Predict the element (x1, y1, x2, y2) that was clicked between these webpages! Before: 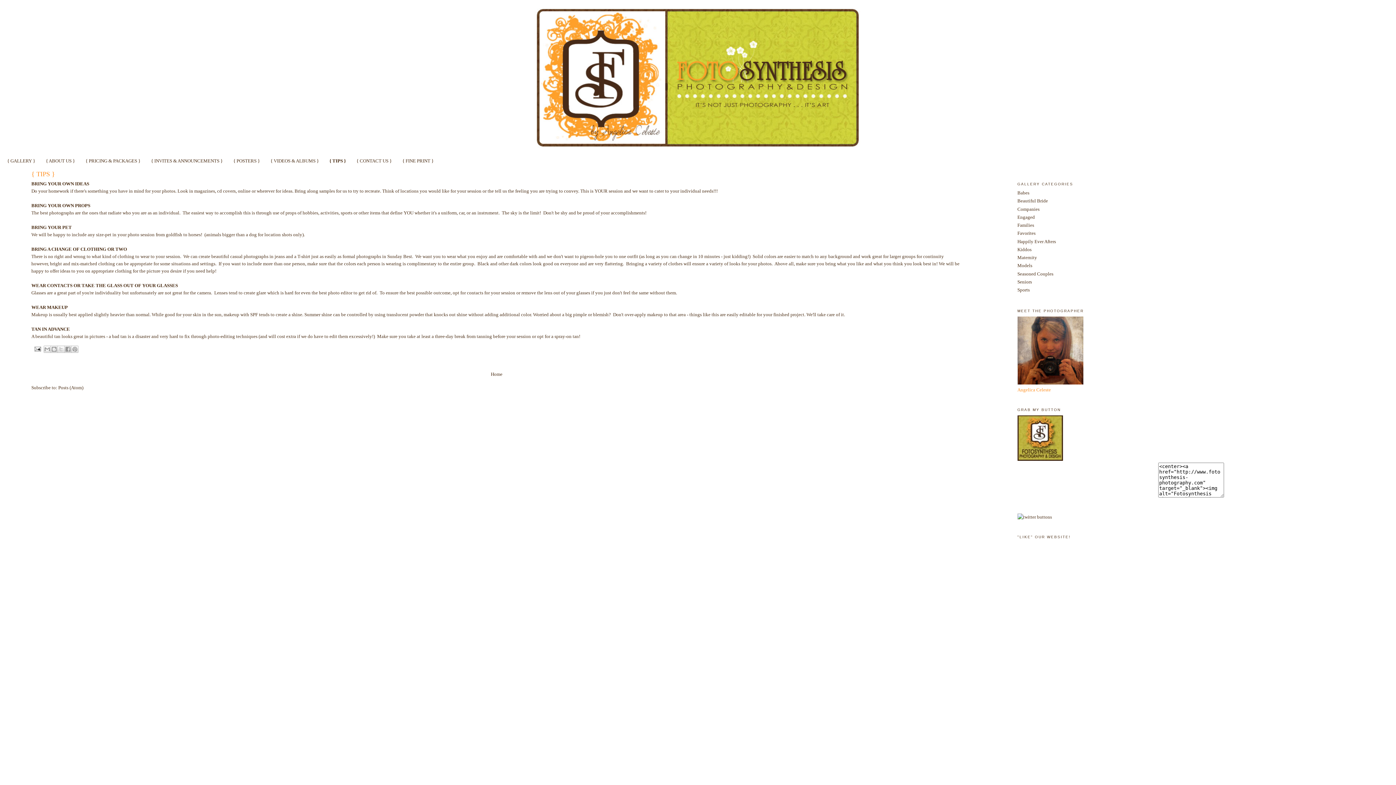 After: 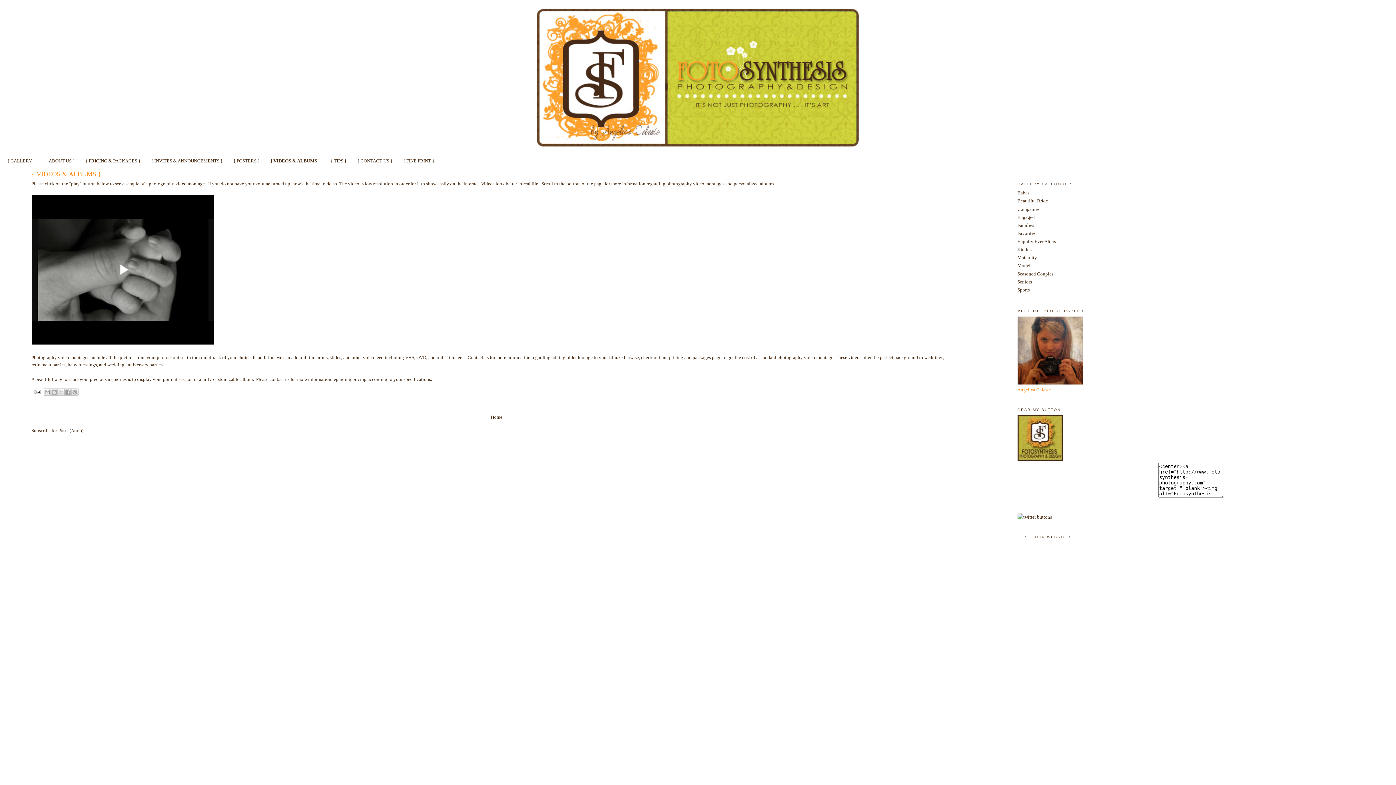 Action: bbox: (270, 158, 318, 163) label: { VIDEOS & ALBUMS }